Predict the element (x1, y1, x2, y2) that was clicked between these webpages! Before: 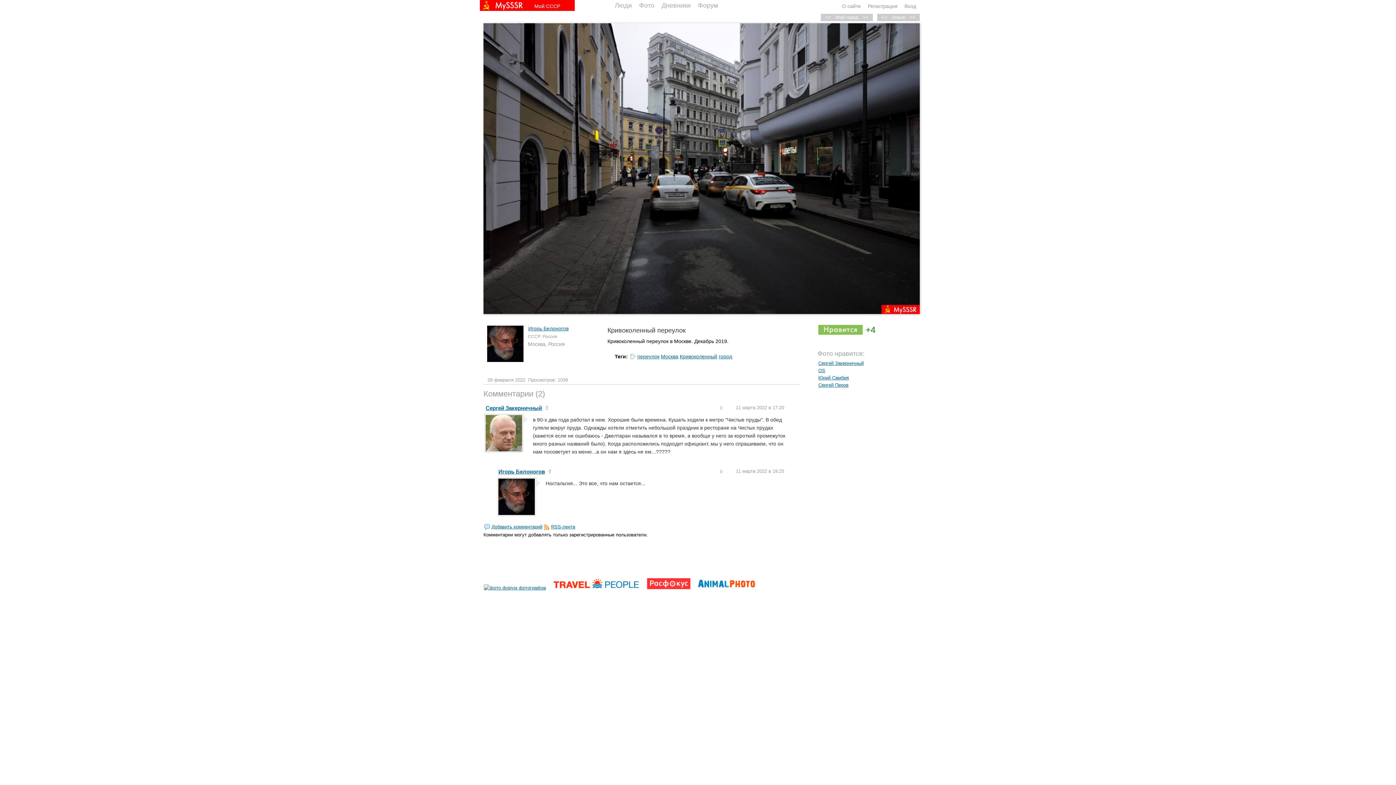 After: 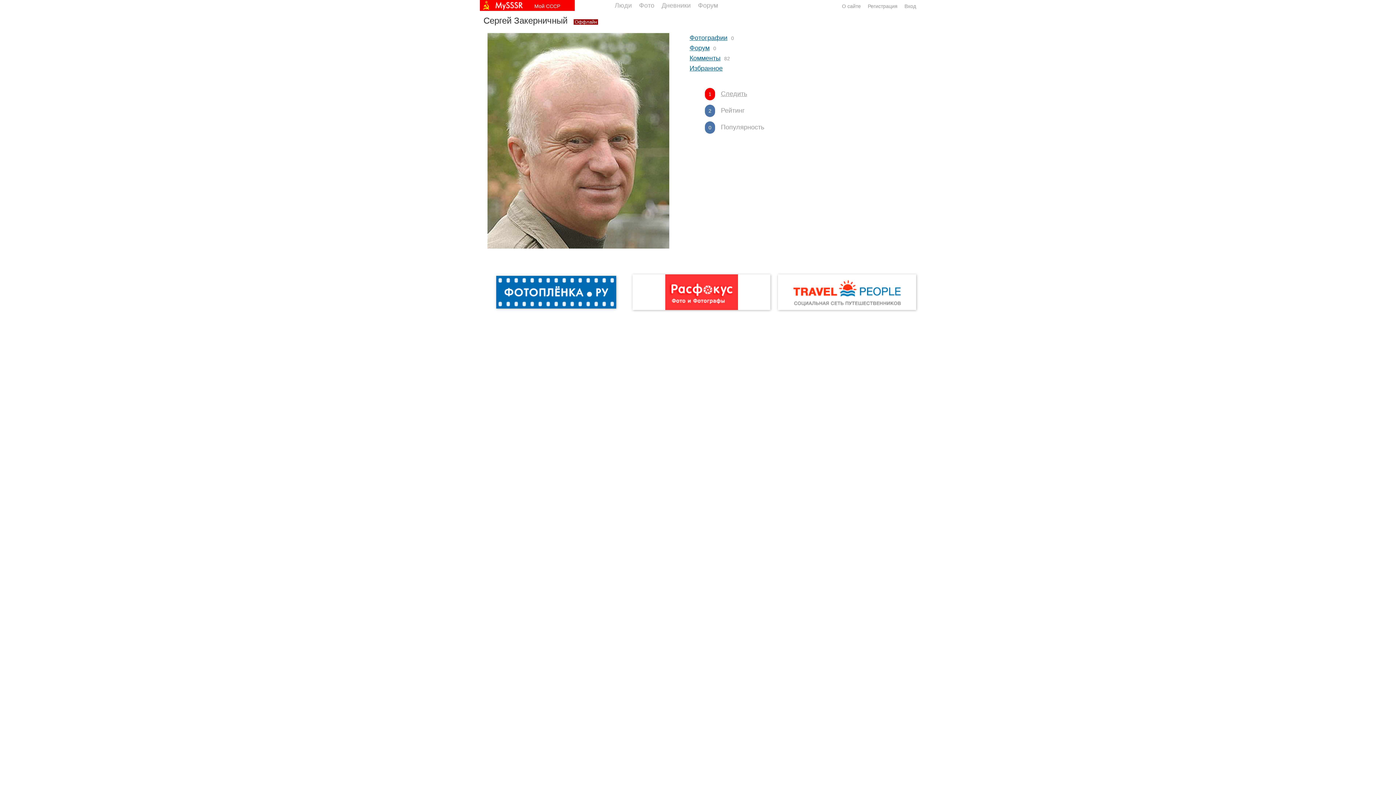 Action: label: Сергей Закерничный bbox: (485, 405, 542, 411)